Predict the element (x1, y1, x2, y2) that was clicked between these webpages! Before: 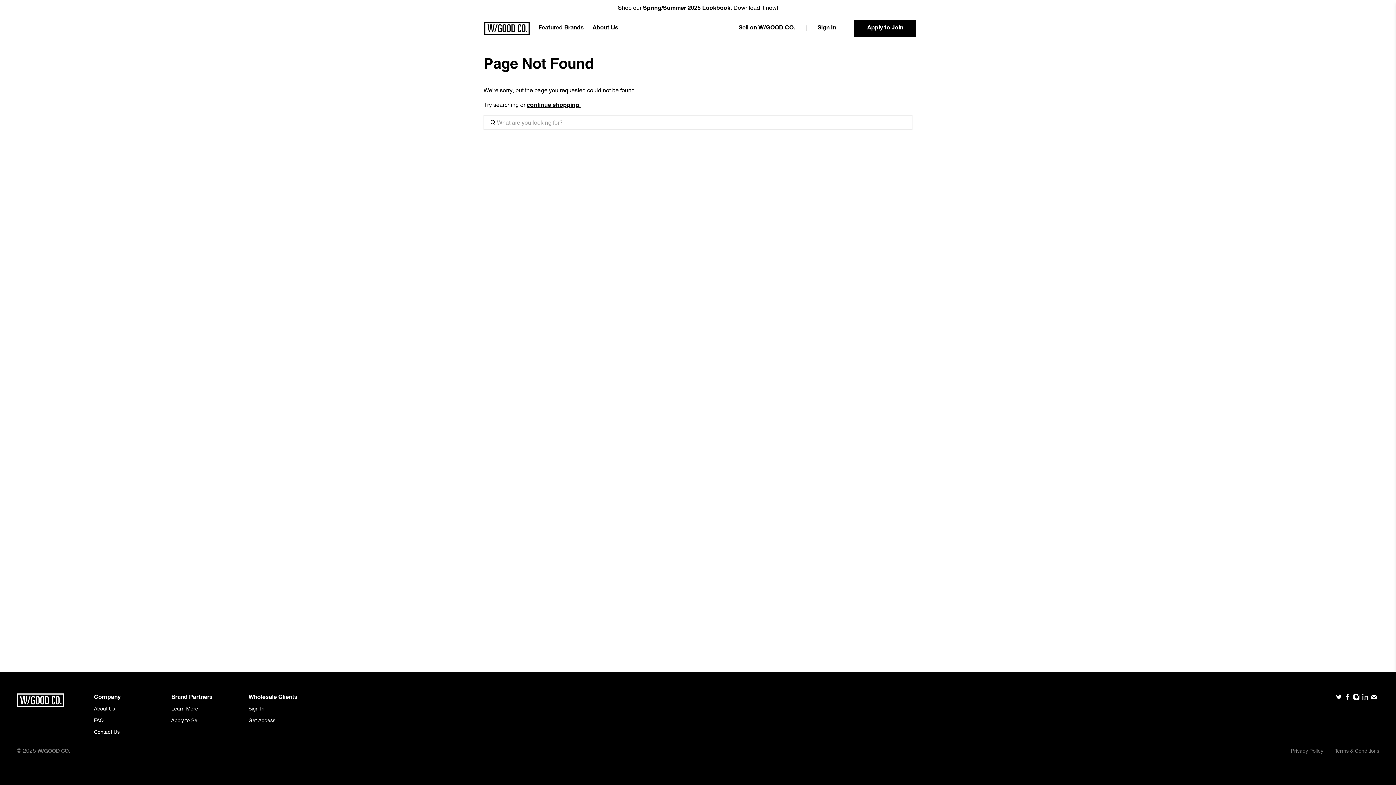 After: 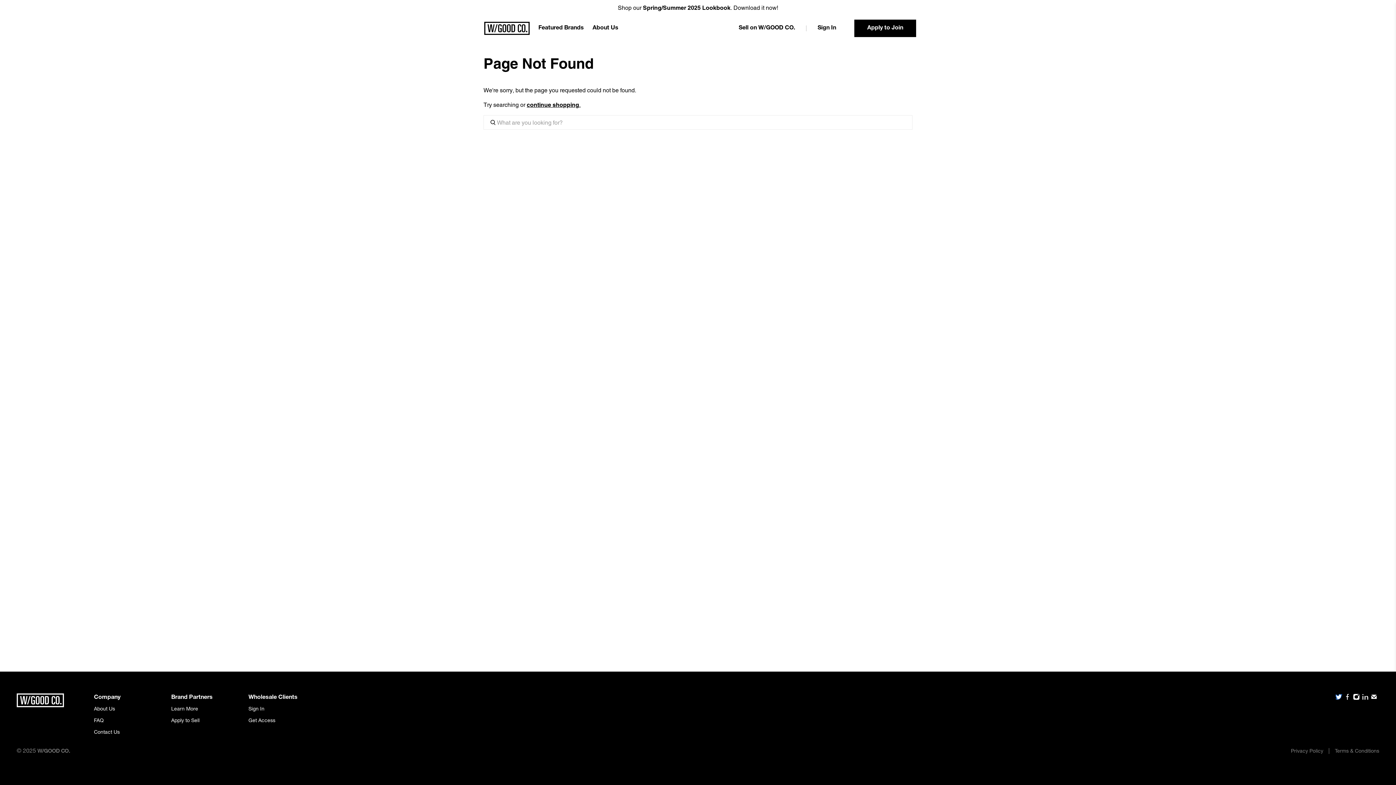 Action: bbox: (1335, 696, 1342, 702)